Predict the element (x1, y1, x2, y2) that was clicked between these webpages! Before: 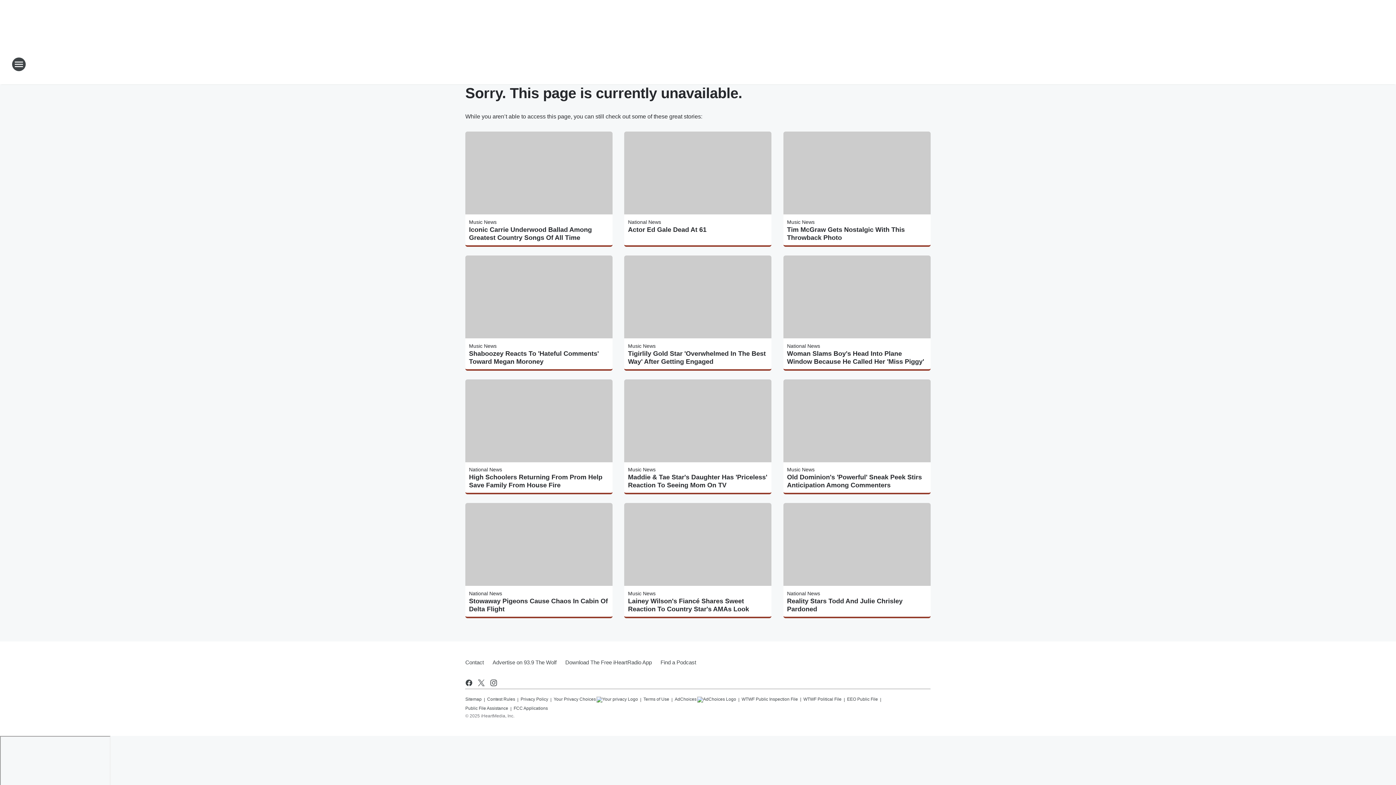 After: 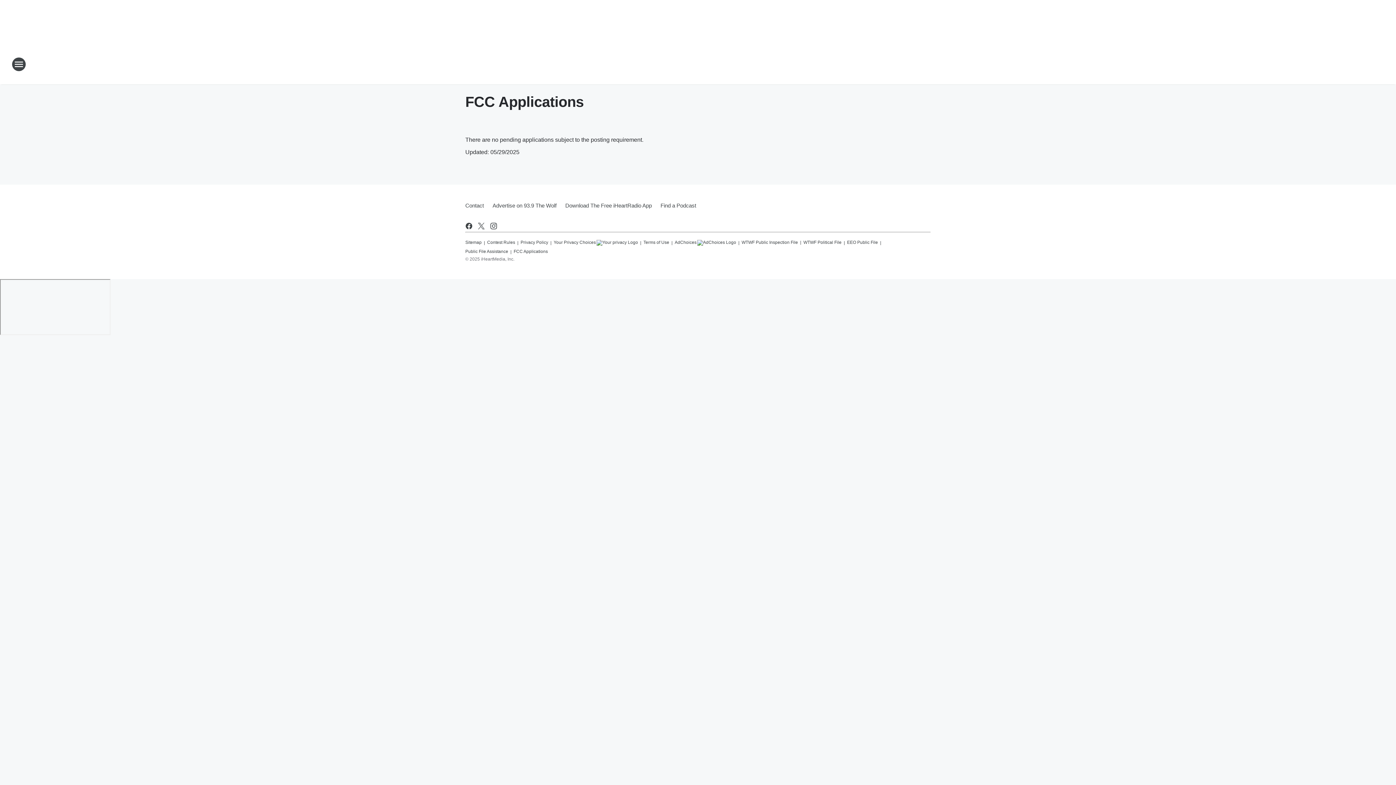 Action: bbox: (513, 703, 548, 711) label: FCC Applications